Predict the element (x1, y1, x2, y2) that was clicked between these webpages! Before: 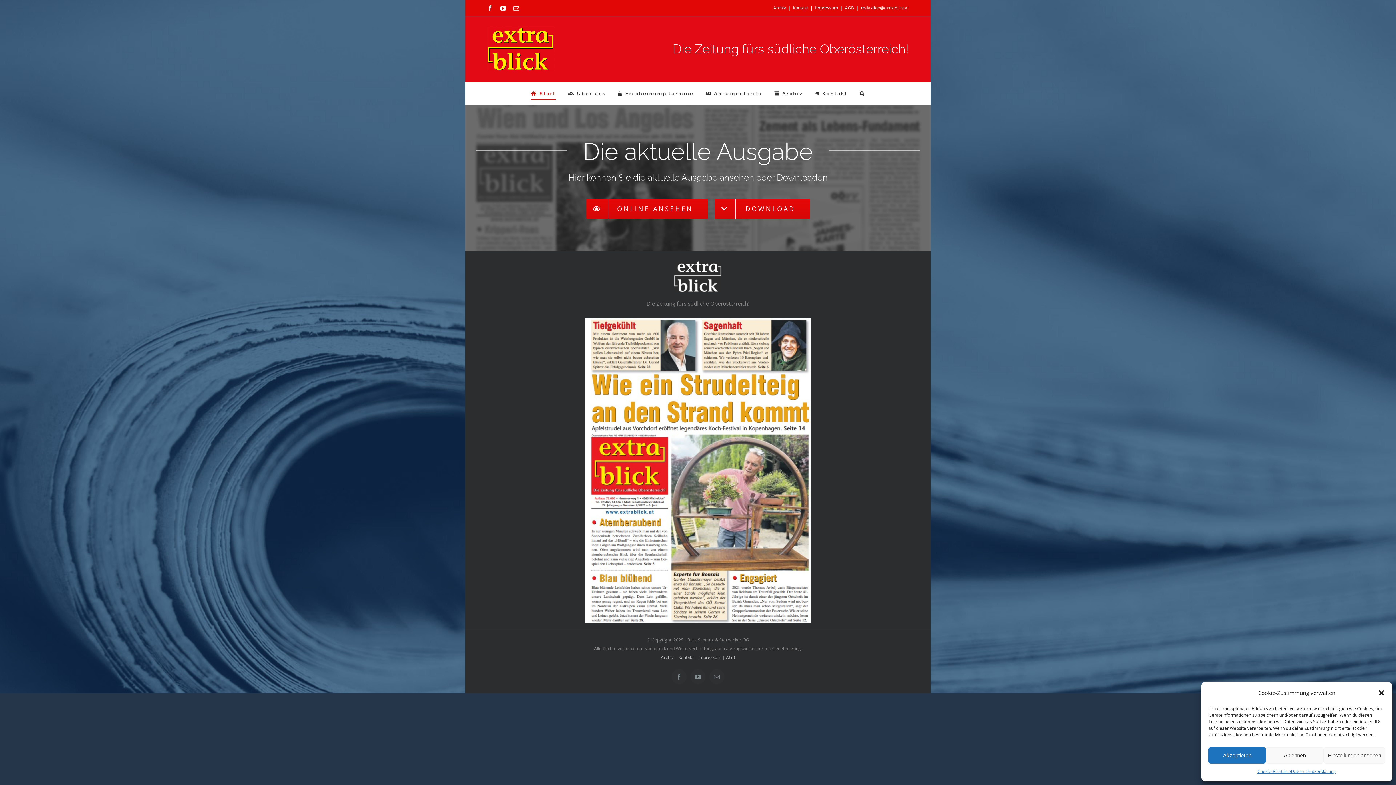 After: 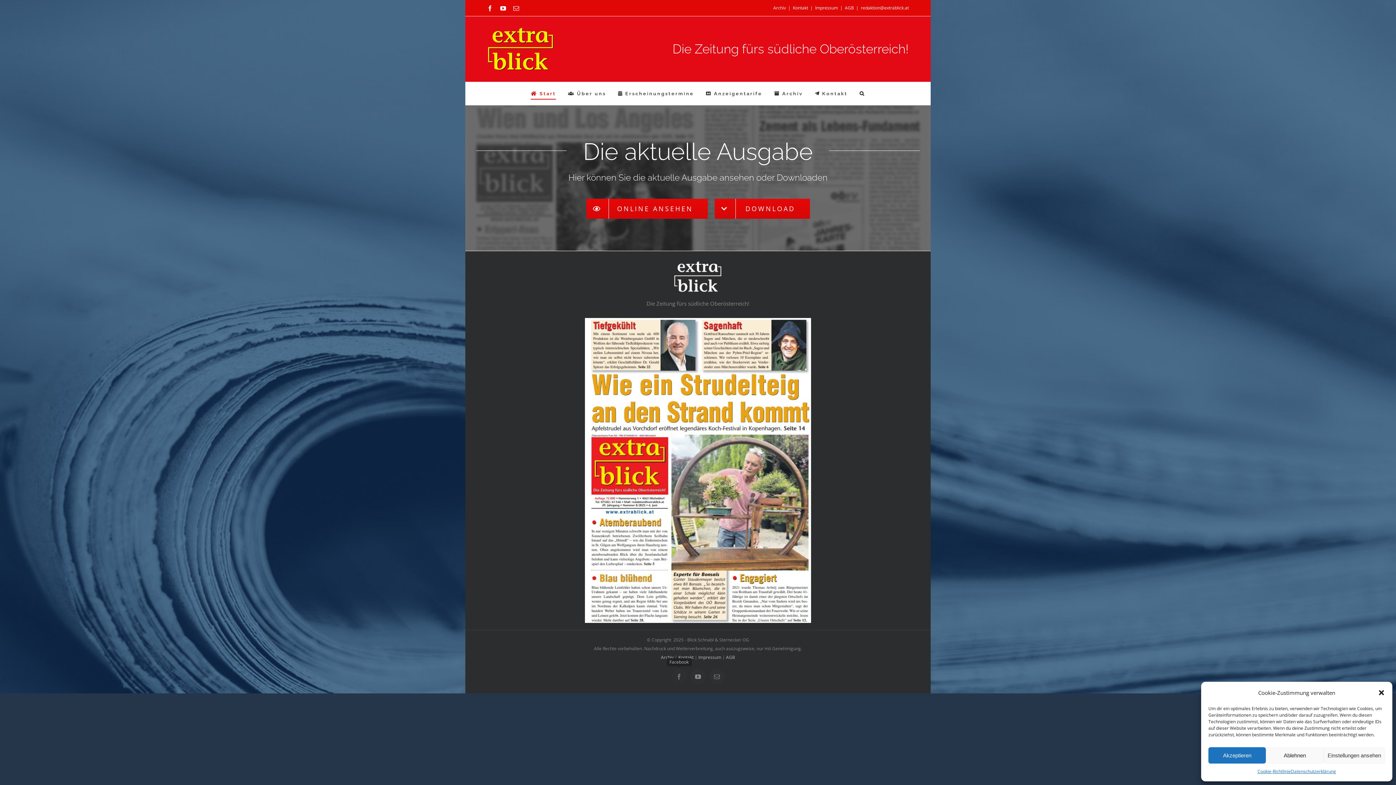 Action: bbox: (671, 669, 686, 684) label: Facebook